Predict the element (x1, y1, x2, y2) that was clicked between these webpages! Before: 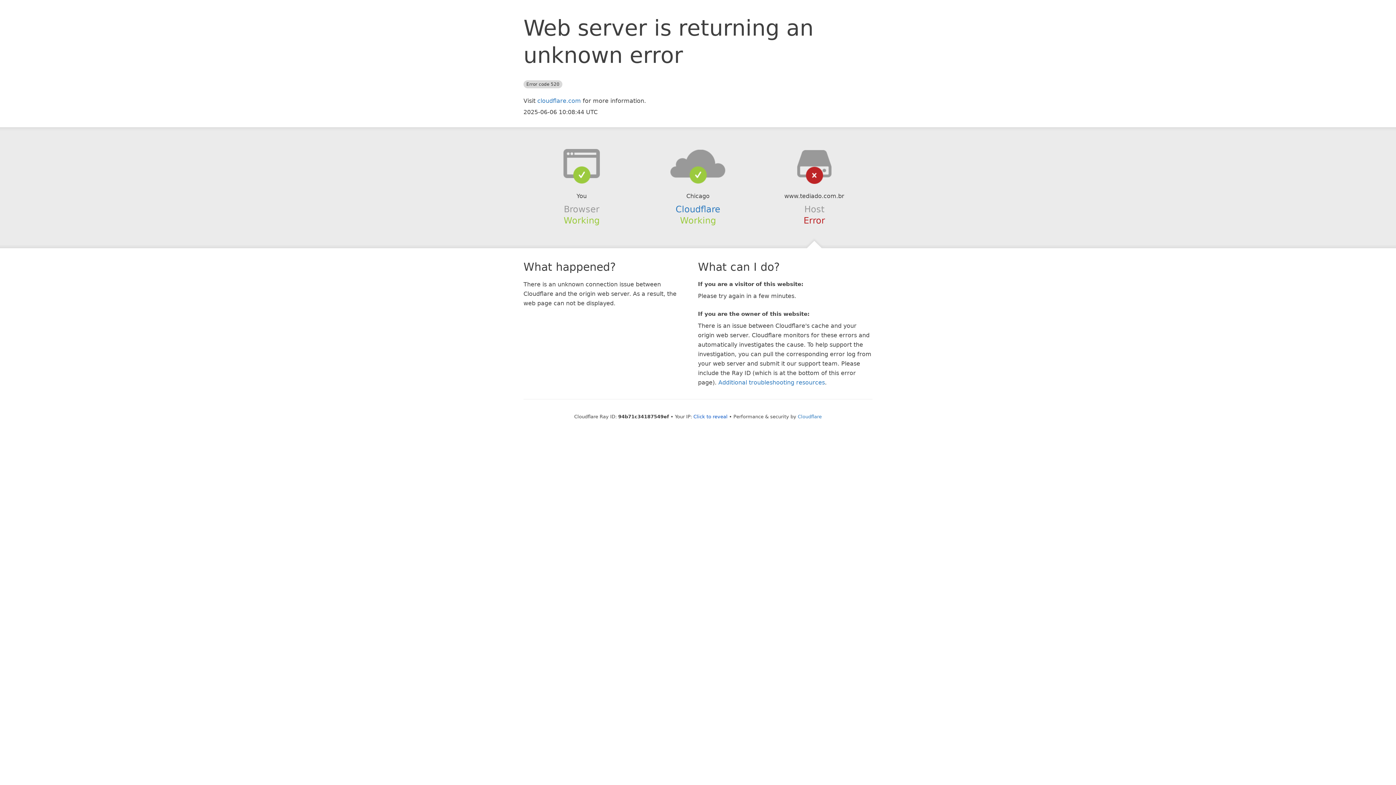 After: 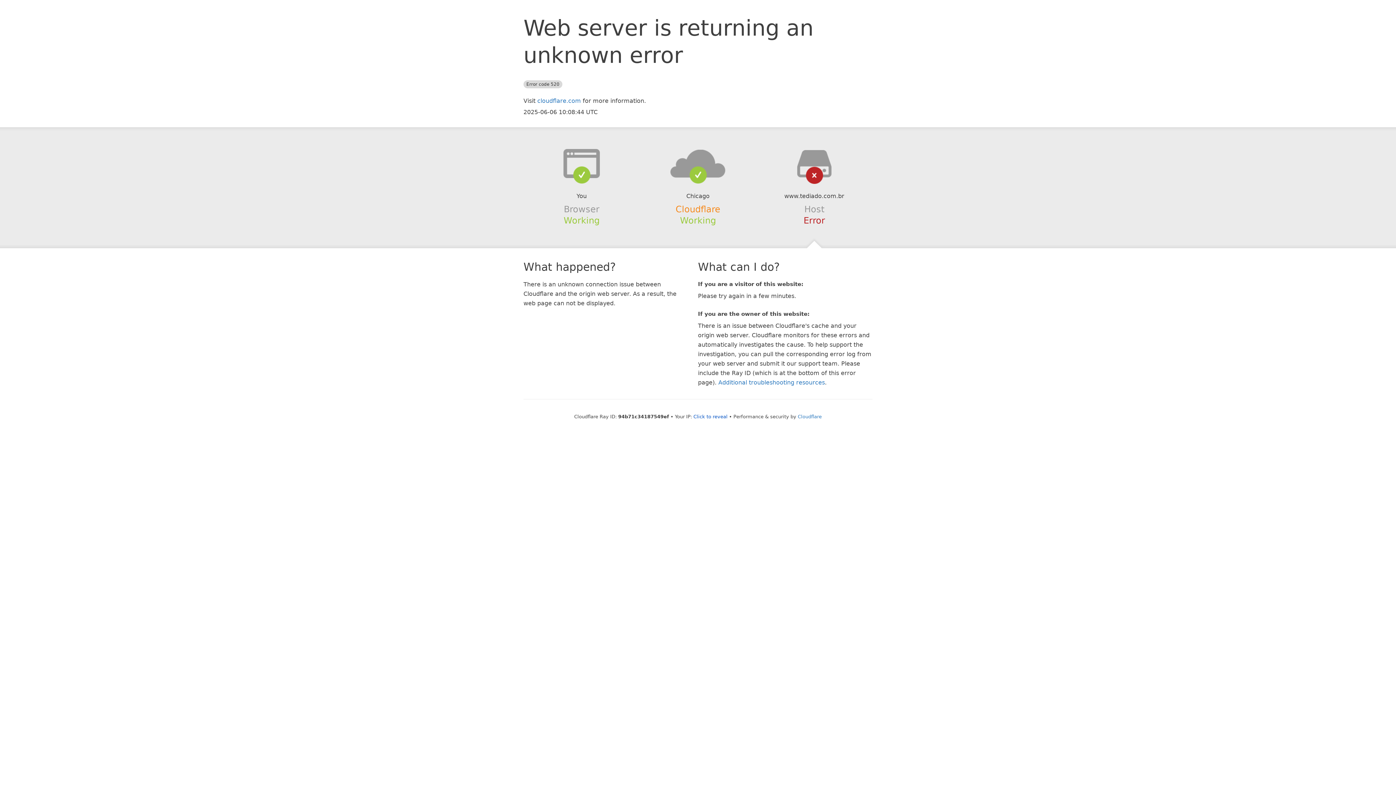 Action: label: Cloudflare bbox: (675, 204, 720, 214)